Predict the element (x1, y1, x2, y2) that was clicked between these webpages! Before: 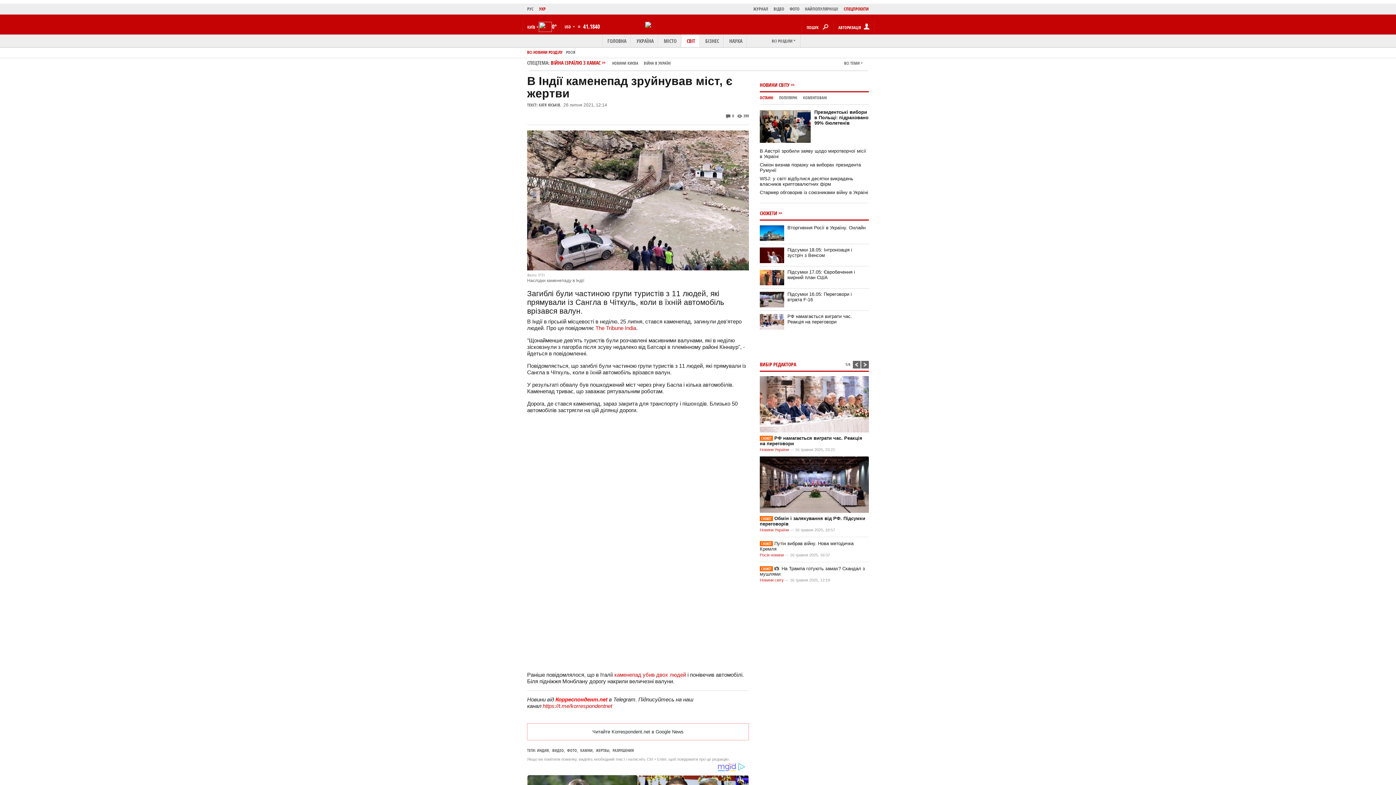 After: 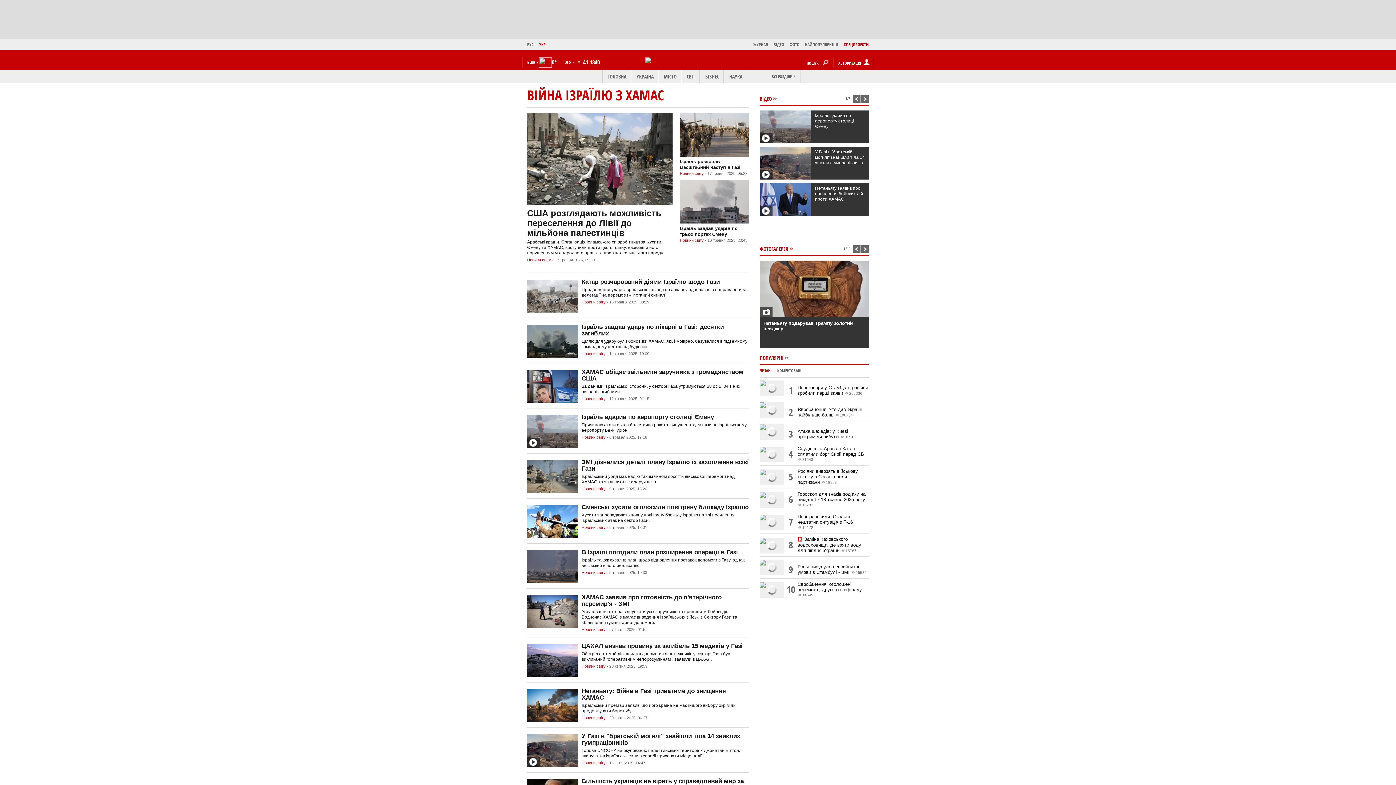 Action: label: ВІЙНА ІЗРАЇЛЮ З ХАМАСНОВИНИ КИЄВАВІЙНА В УКРАЇНІ bbox: (550, 59, 670, 66)